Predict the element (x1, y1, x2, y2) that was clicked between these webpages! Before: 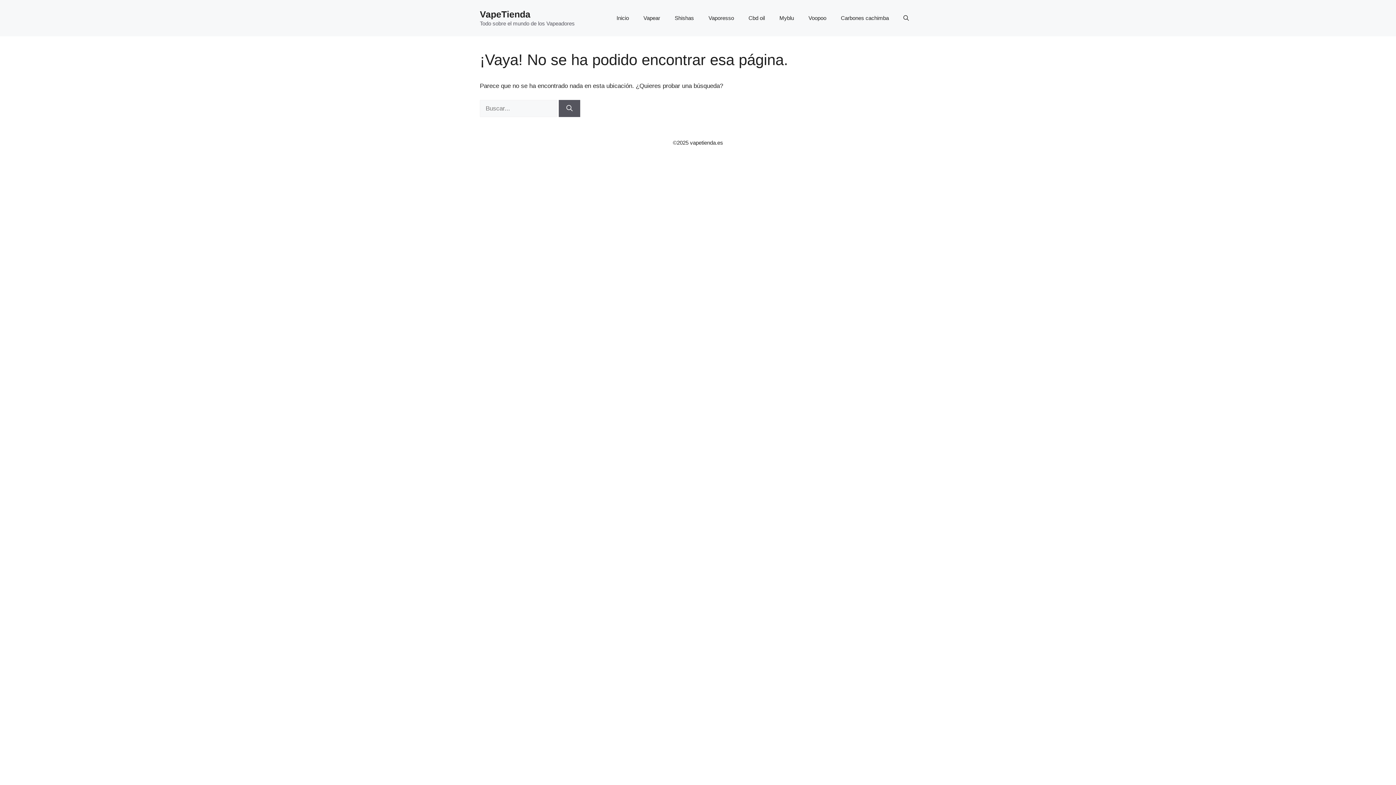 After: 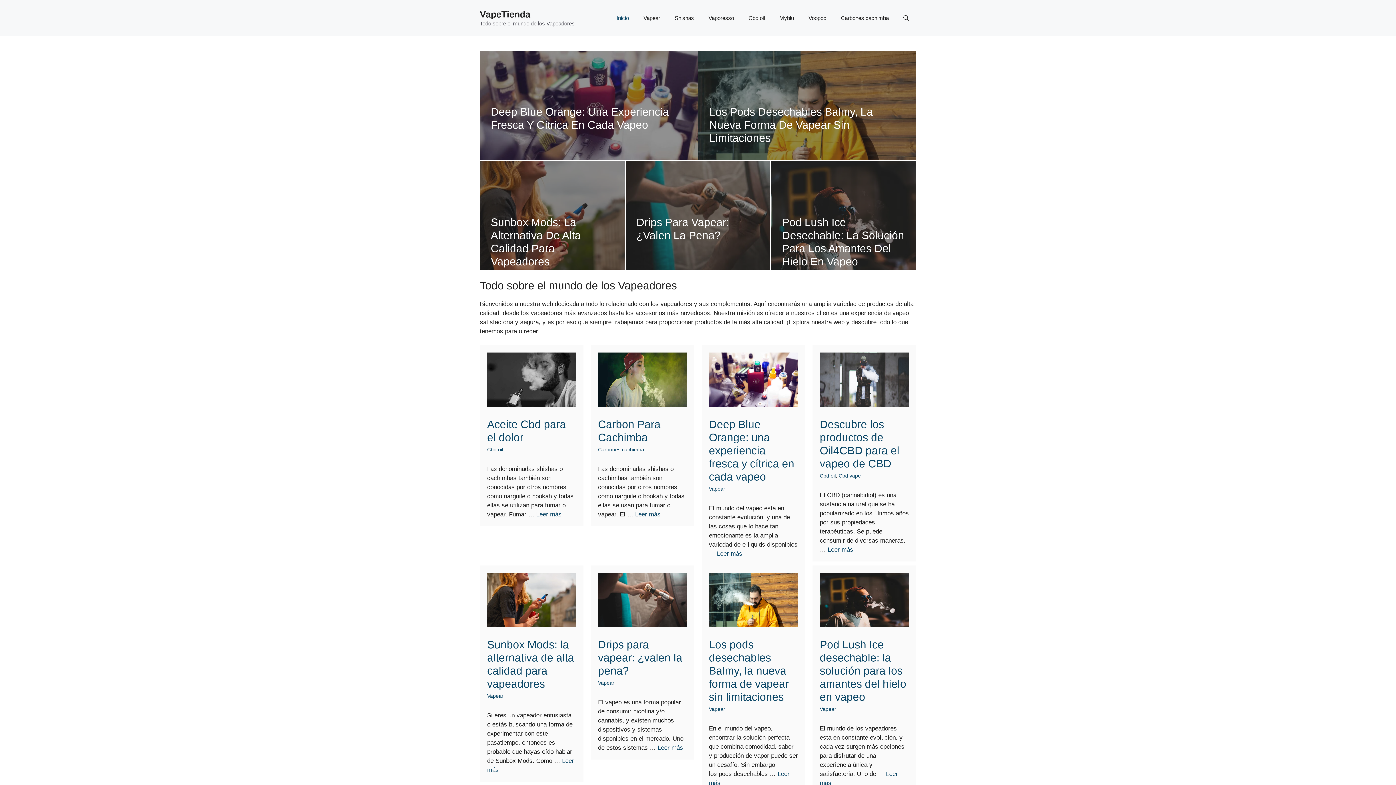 Action: bbox: (480, 9, 530, 19) label: VapeTienda